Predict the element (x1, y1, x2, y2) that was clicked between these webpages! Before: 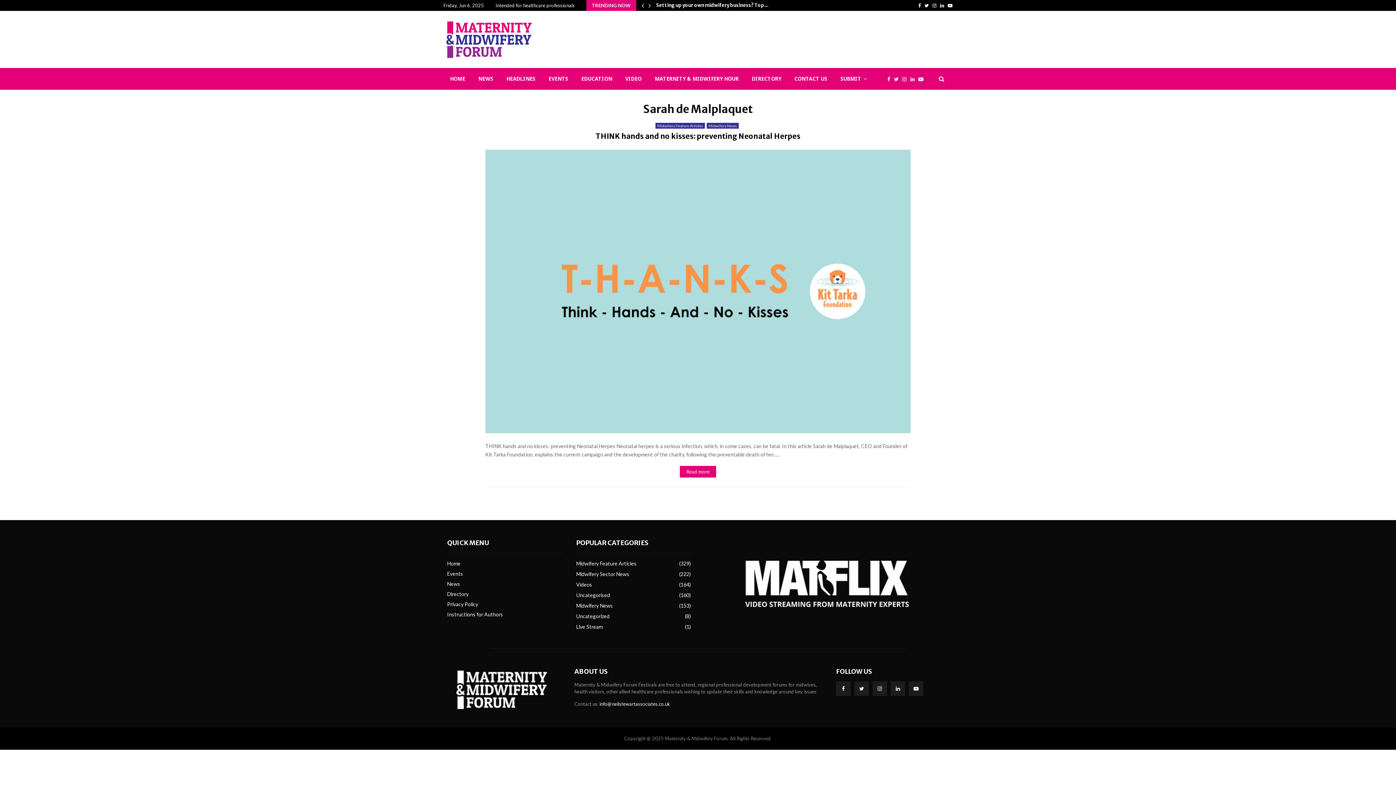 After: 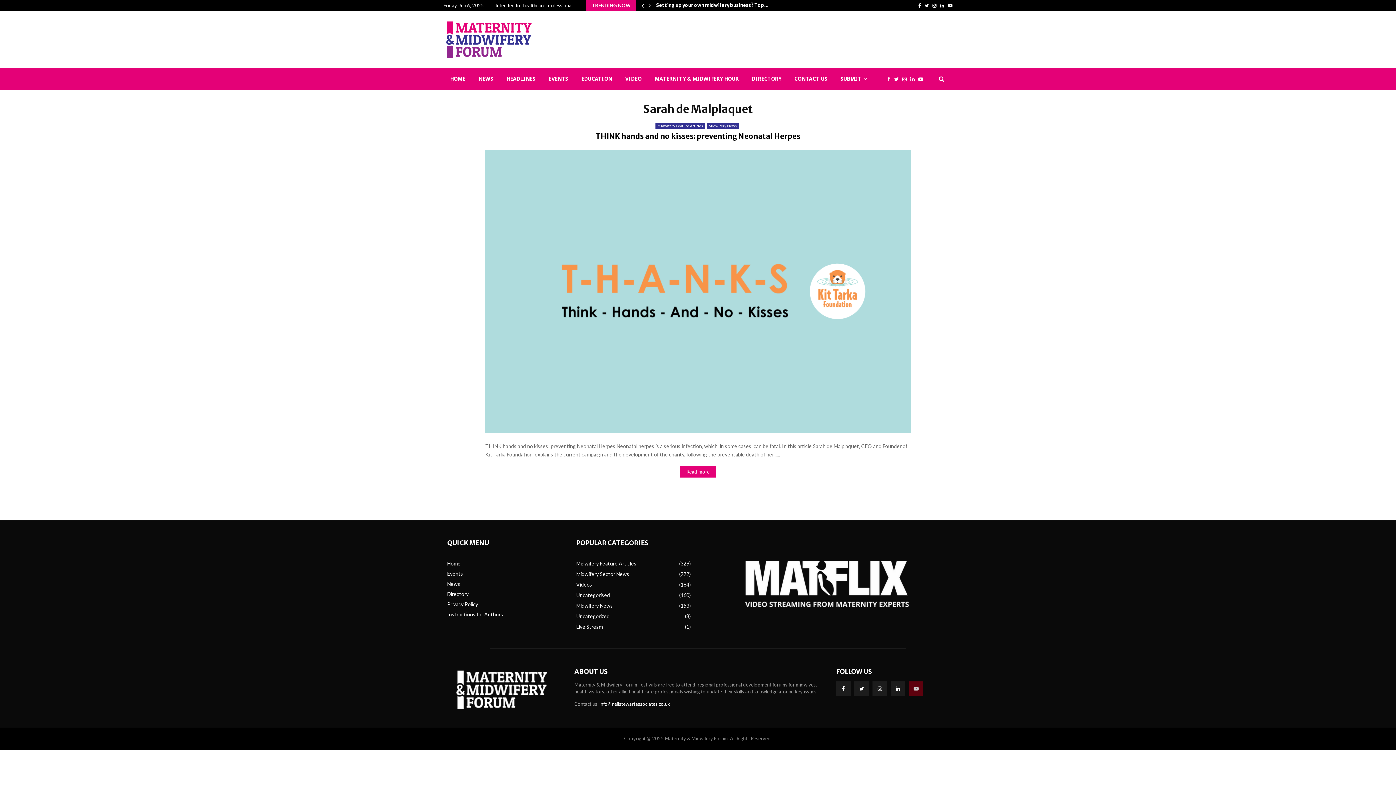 Action: bbox: (909, 681, 923, 696)